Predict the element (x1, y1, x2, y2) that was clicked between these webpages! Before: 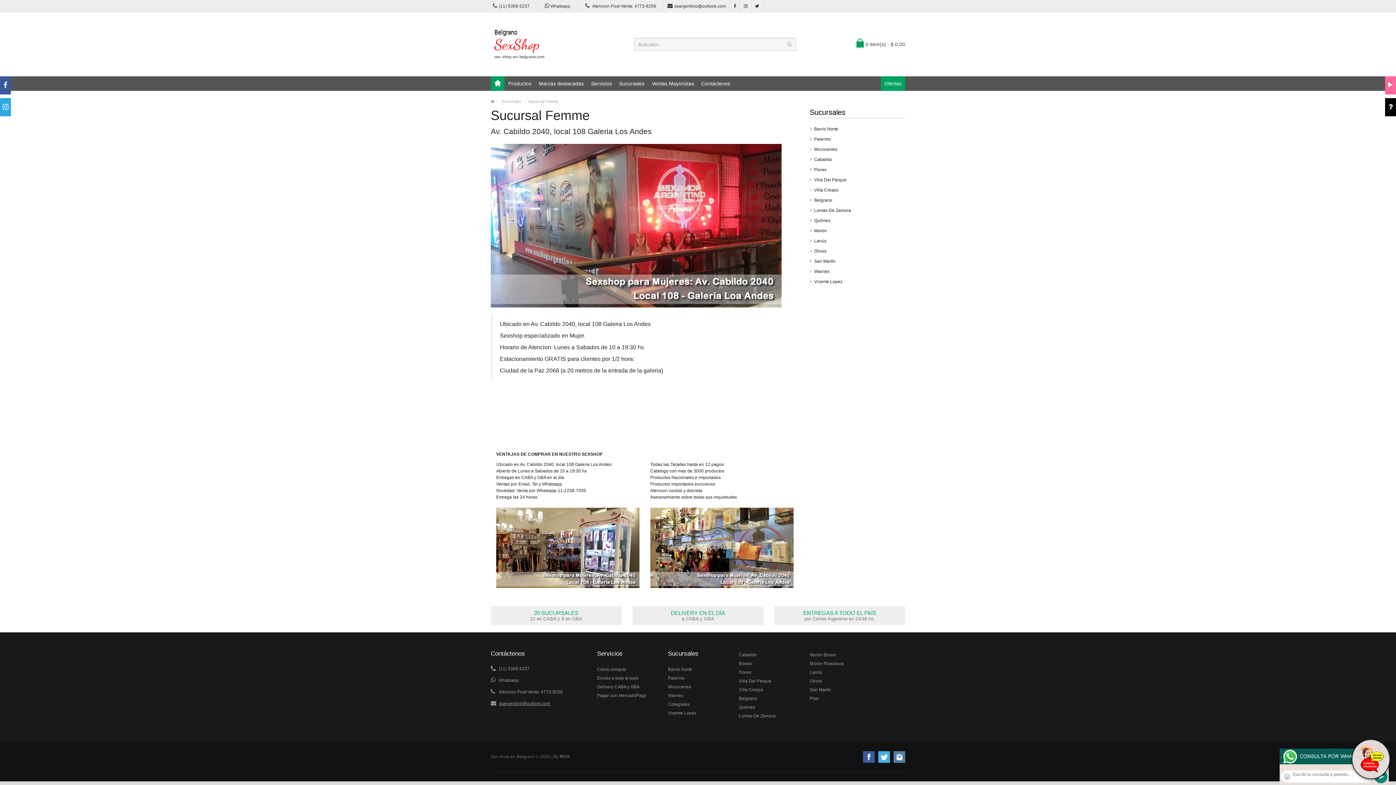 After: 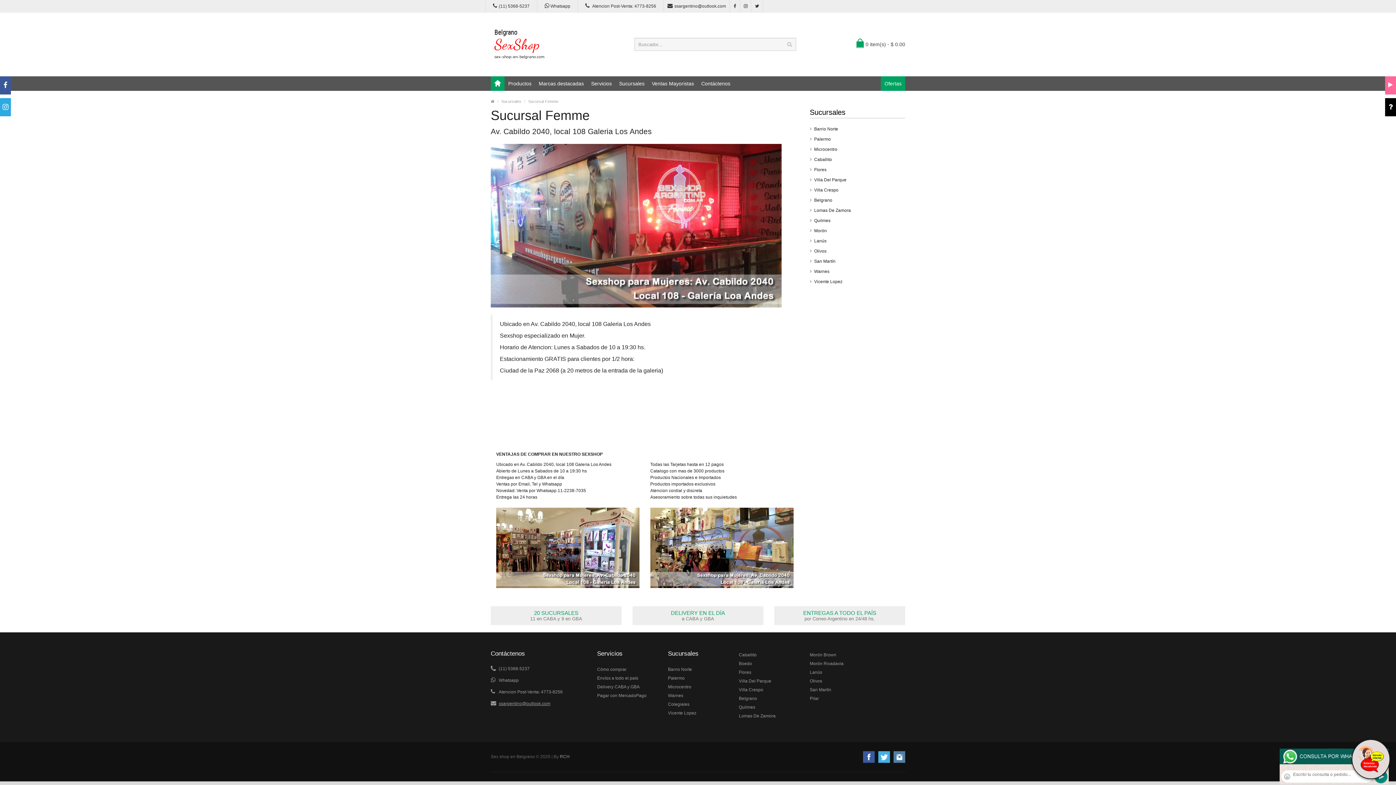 Action: bbox: (730, 0, 740, 12)